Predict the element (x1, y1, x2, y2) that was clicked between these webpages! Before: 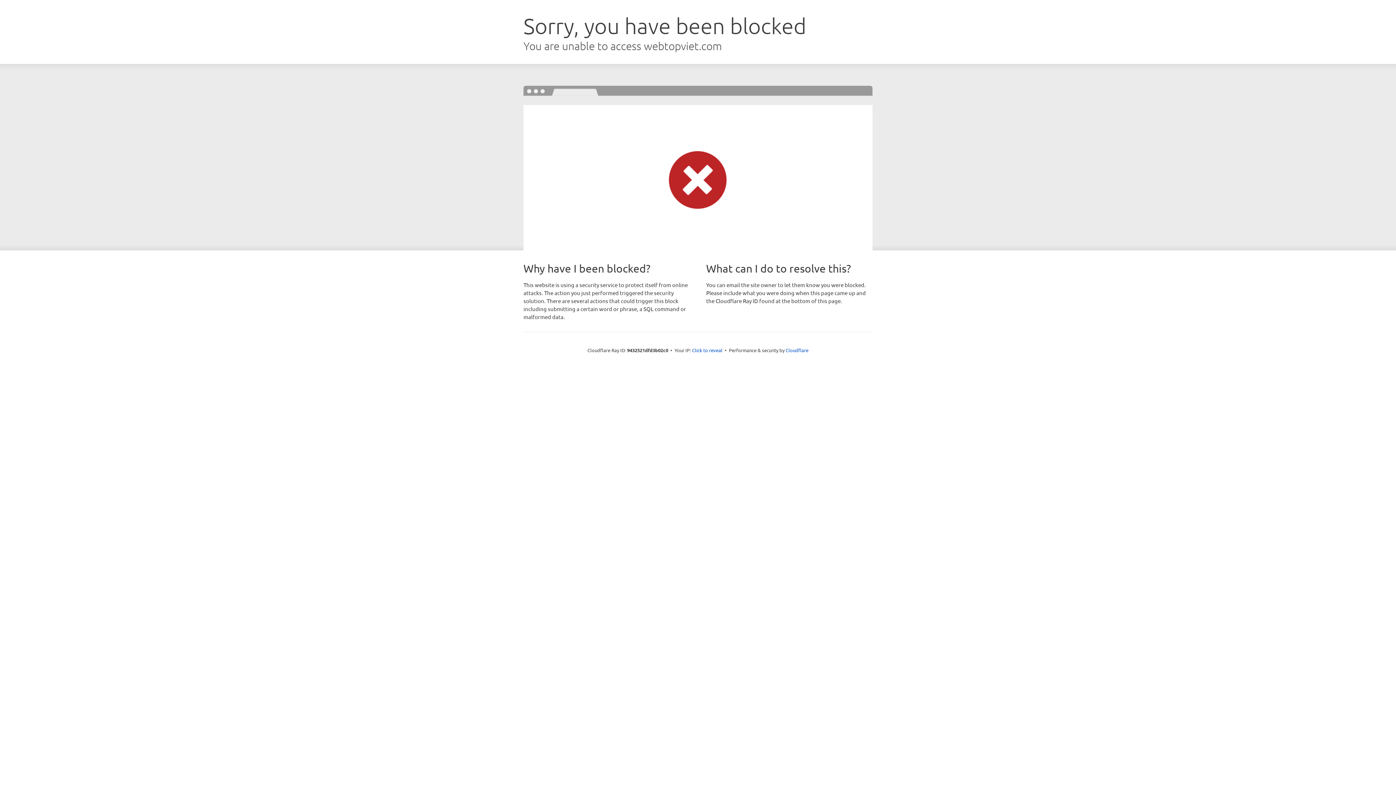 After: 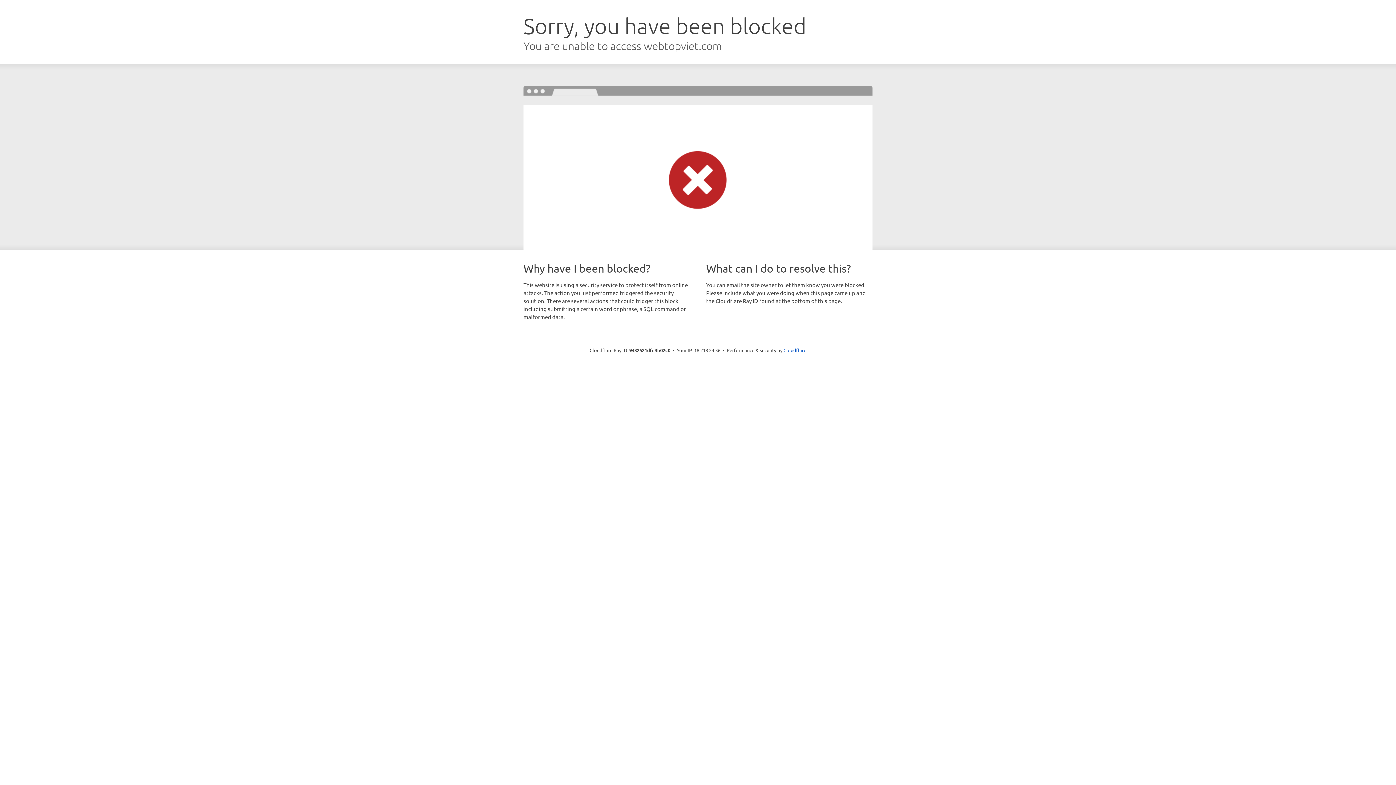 Action: bbox: (692, 346, 722, 353) label: Click to reveal